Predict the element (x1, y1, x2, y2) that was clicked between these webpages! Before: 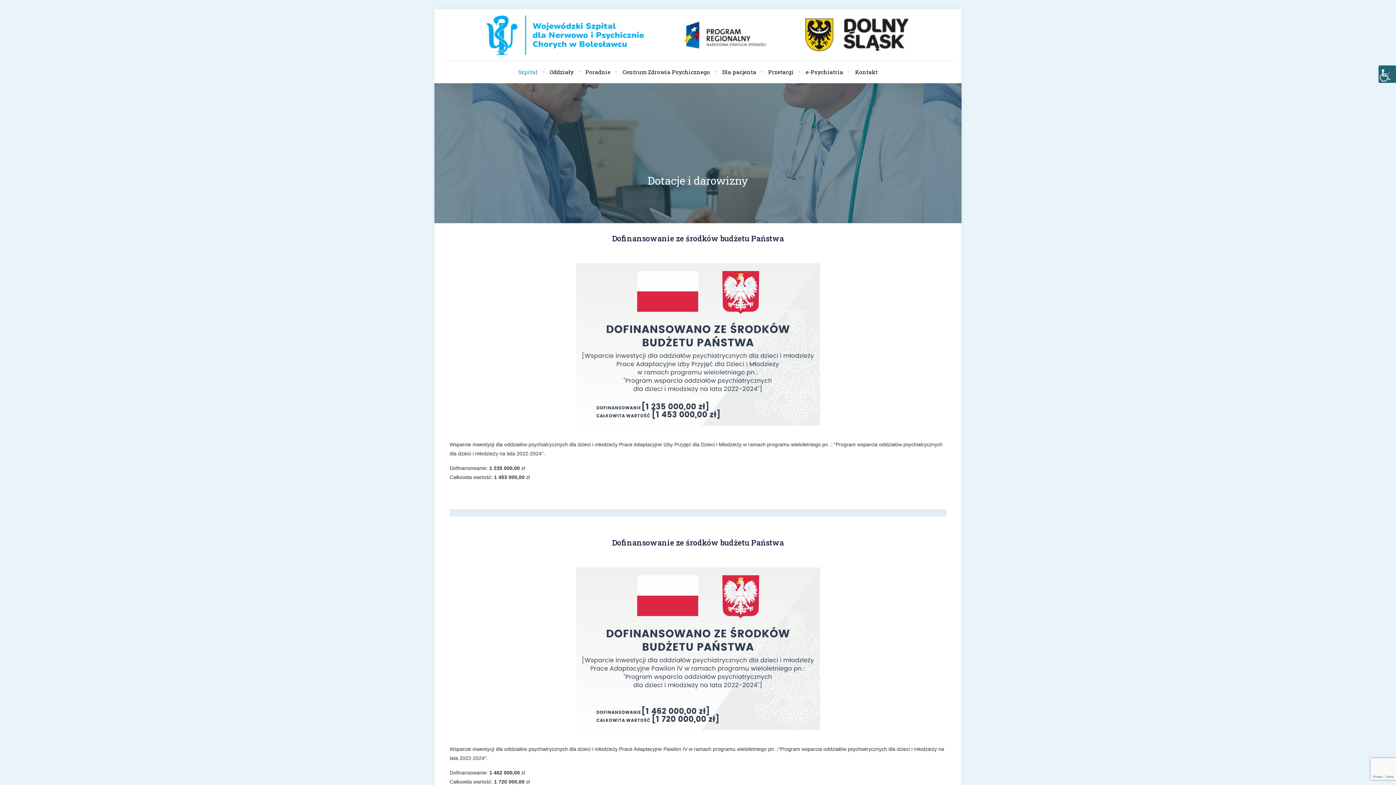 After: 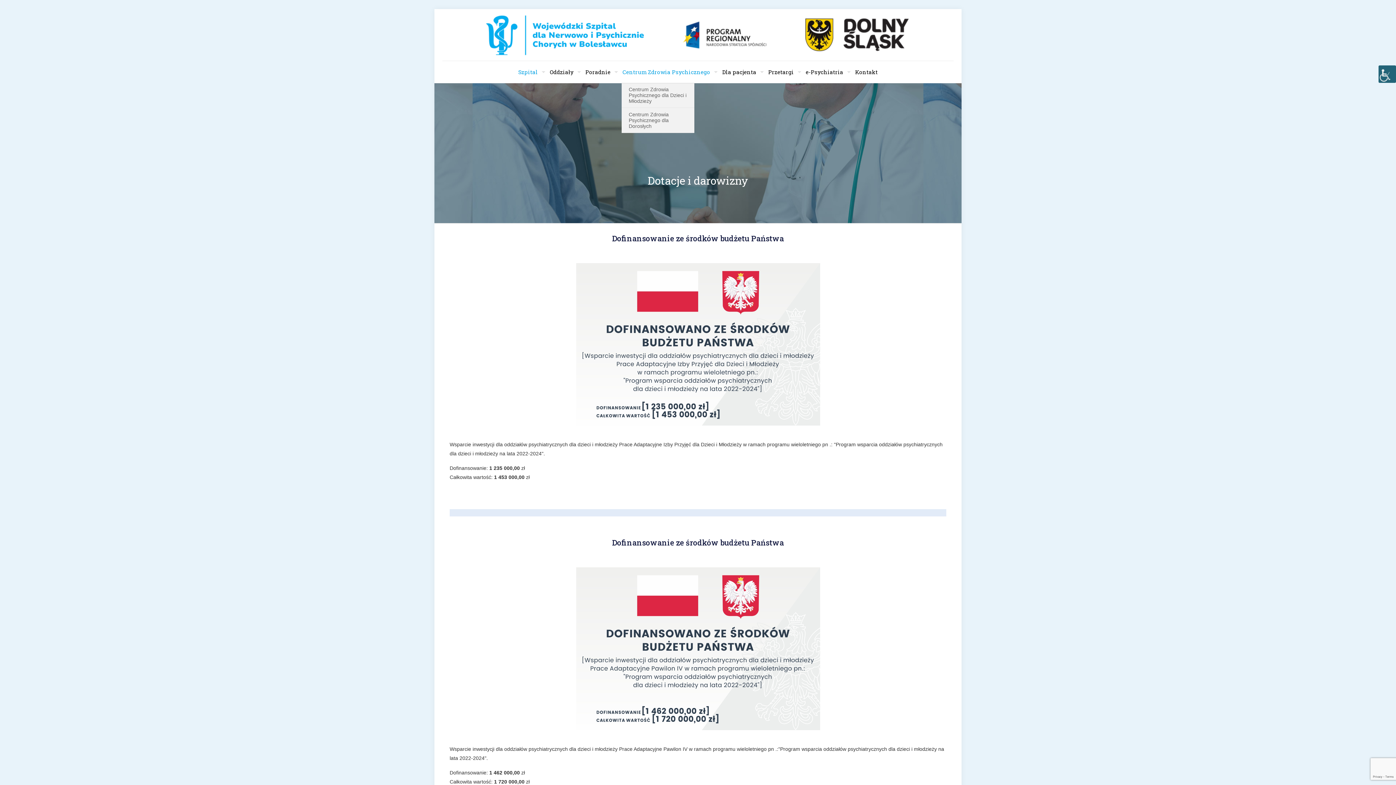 Action: bbox: (621, 61, 721, 82) label: Centrum Zdrowia Psychicznego